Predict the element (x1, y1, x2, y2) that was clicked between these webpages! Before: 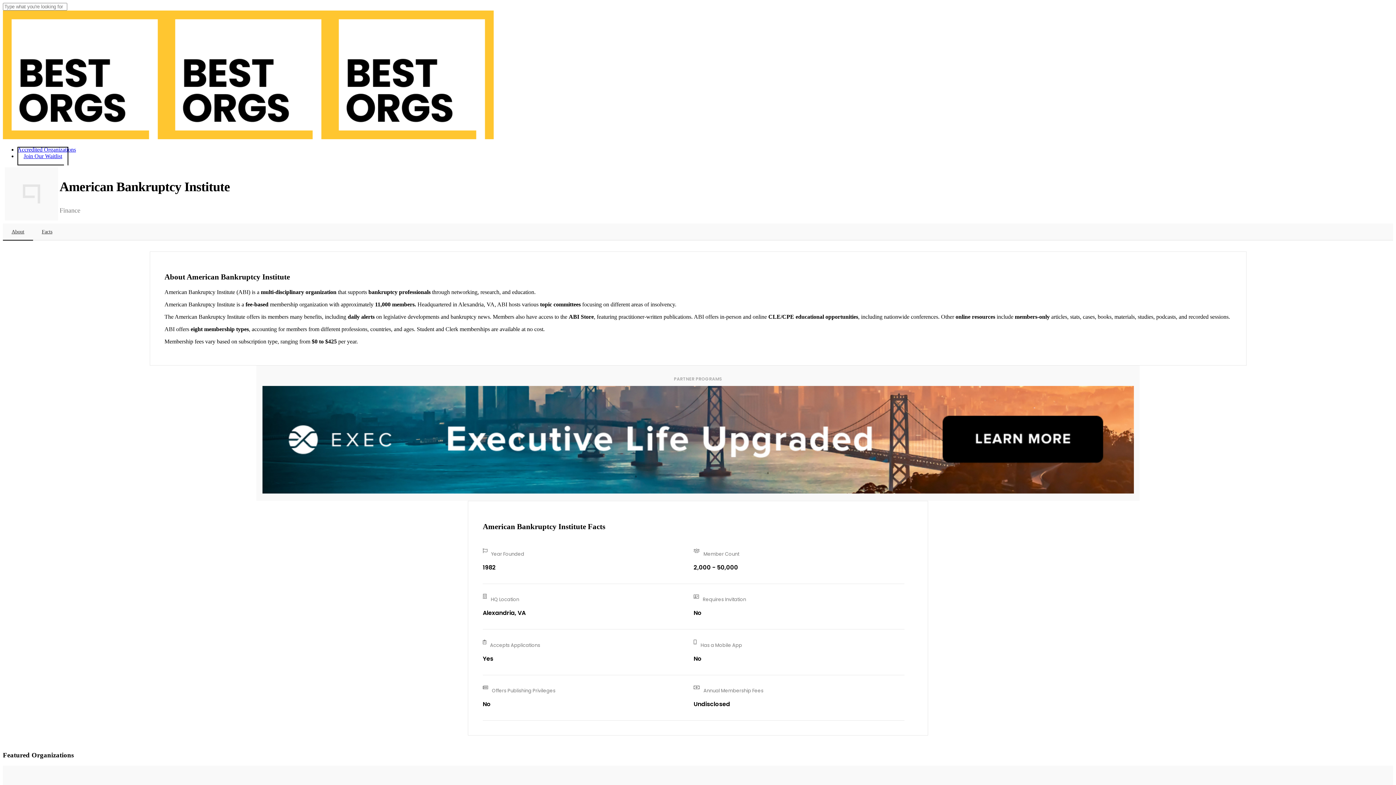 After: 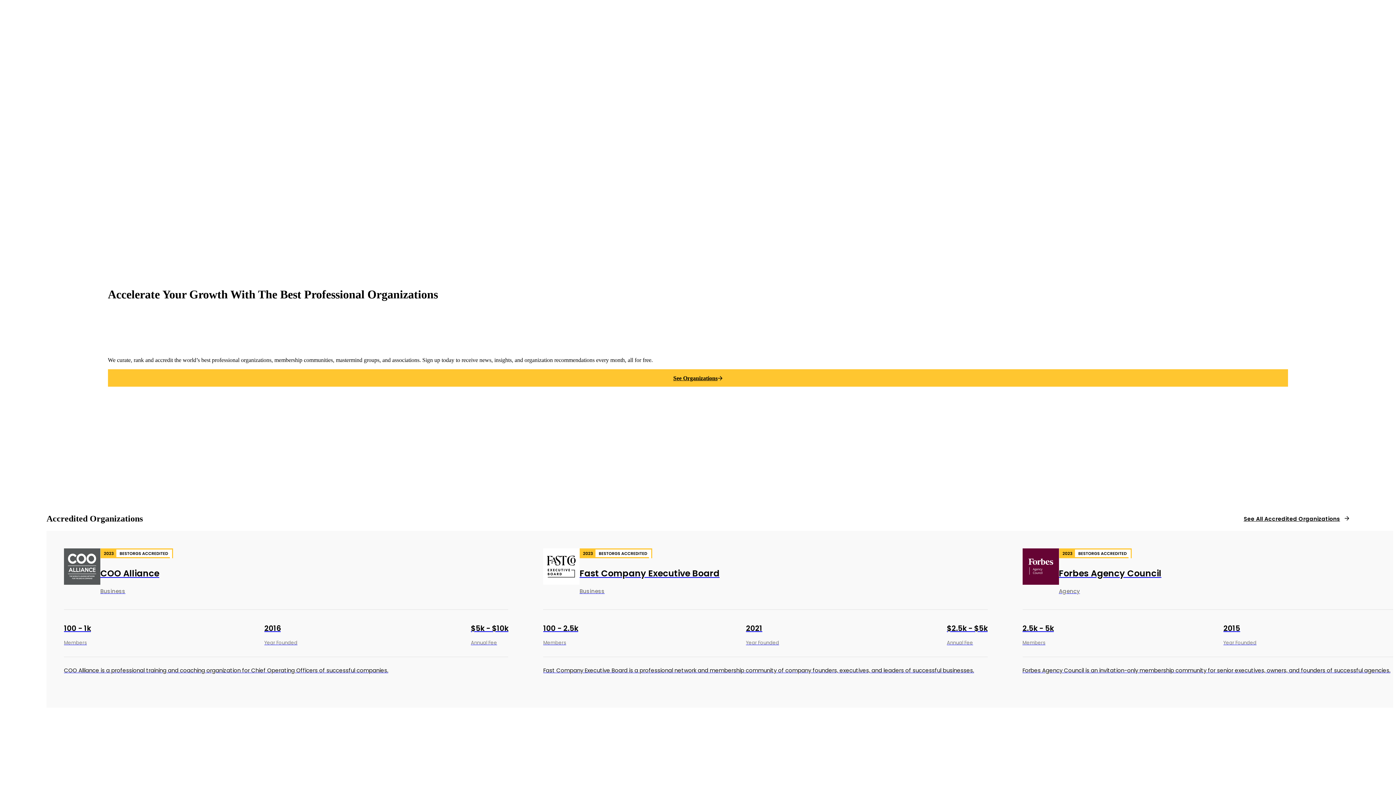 Action: bbox: (2, 134, 493, 140)